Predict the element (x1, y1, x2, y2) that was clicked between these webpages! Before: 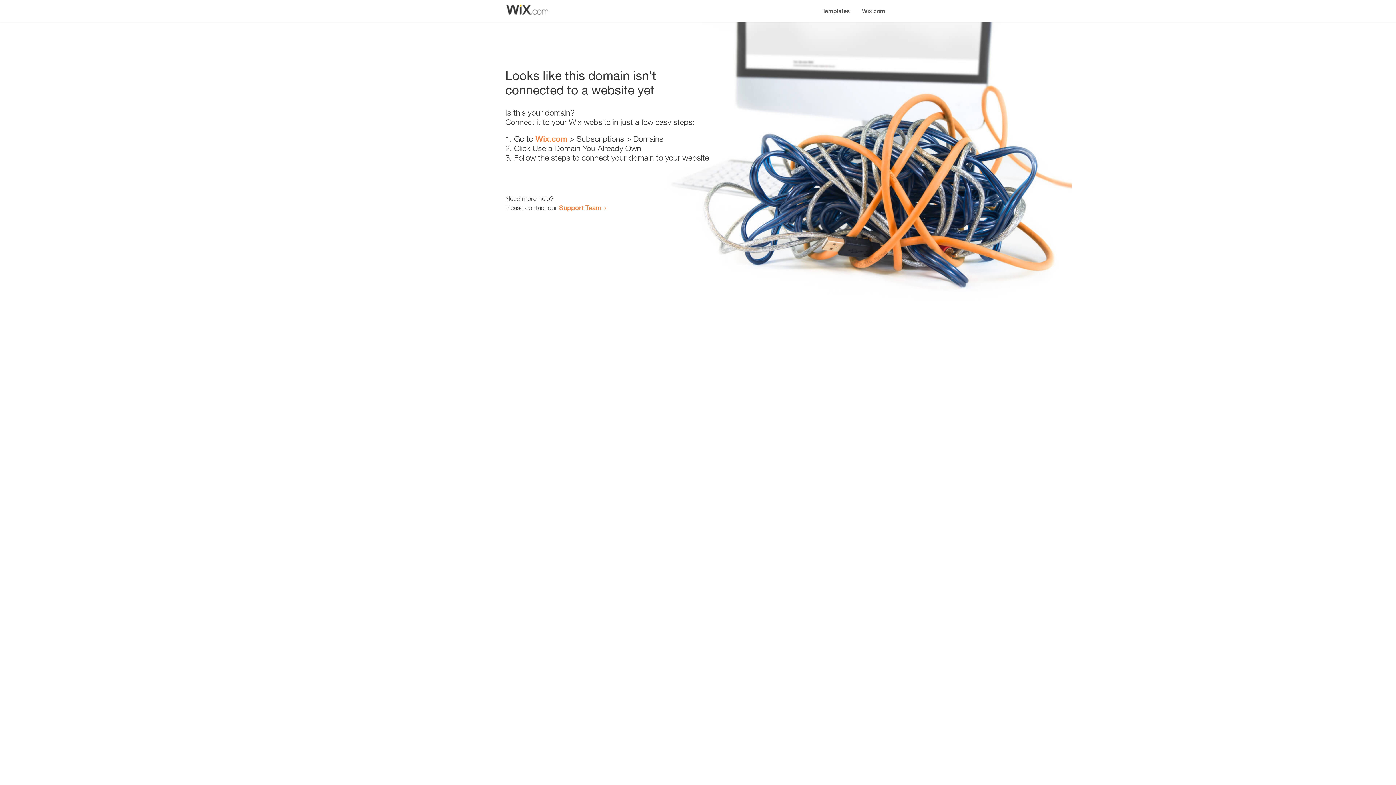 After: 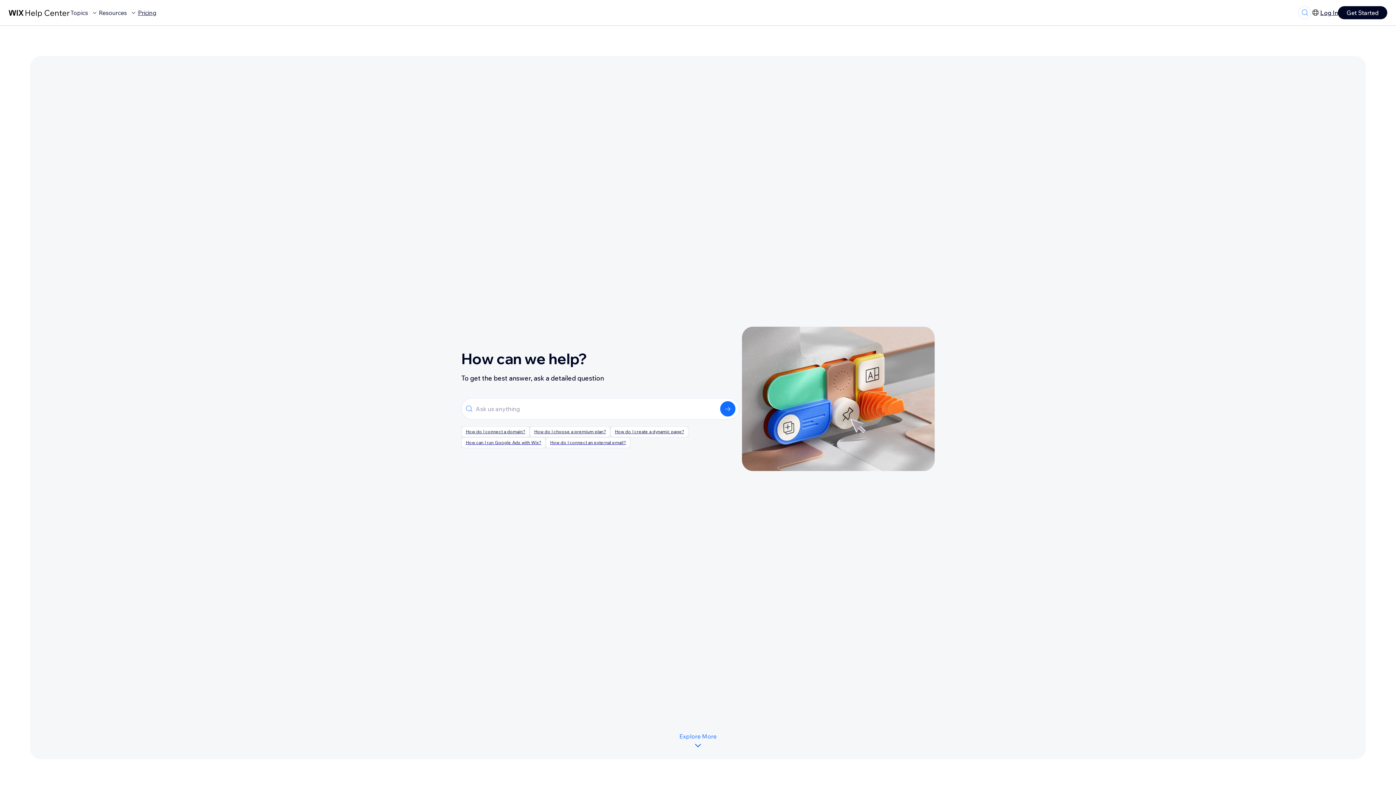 Action: label: Support Team bbox: (559, 203, 601, 211)